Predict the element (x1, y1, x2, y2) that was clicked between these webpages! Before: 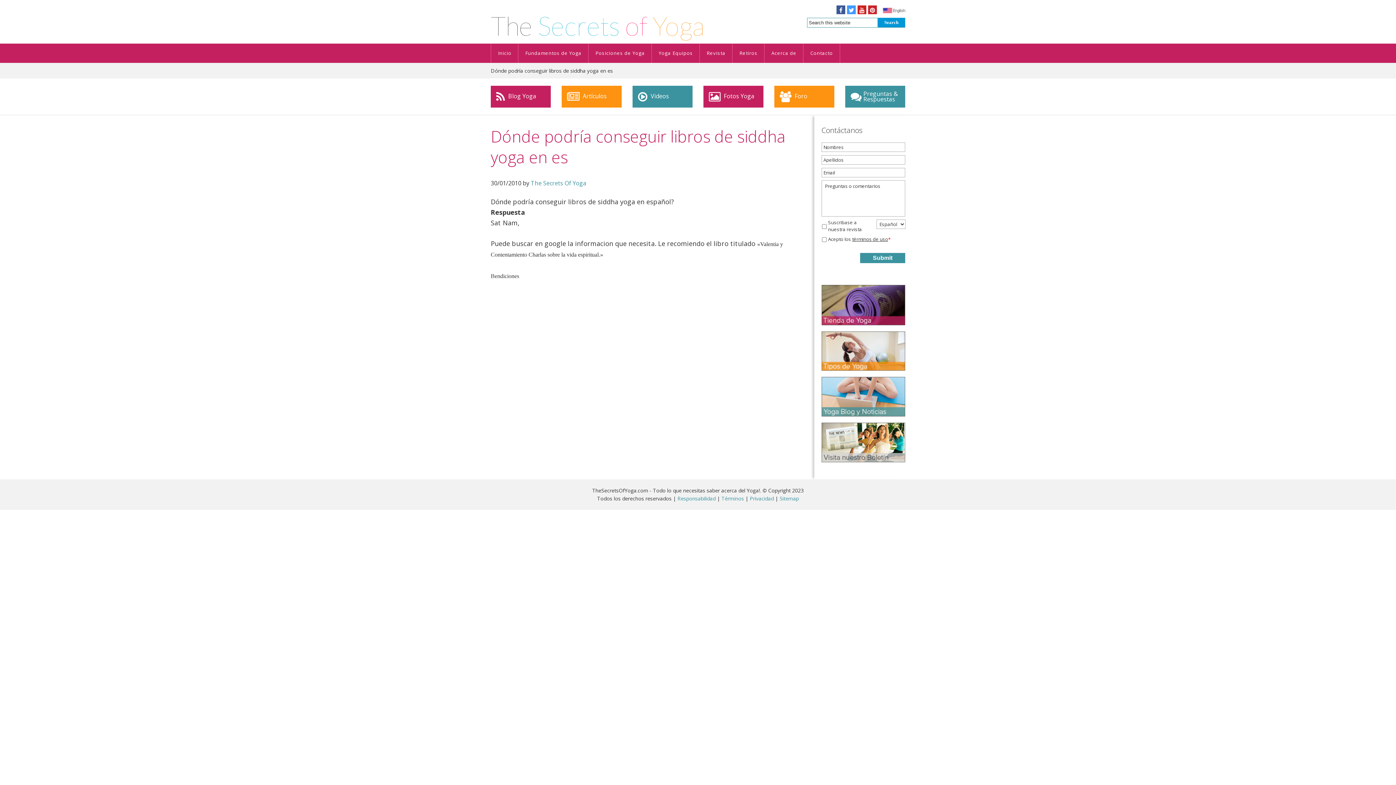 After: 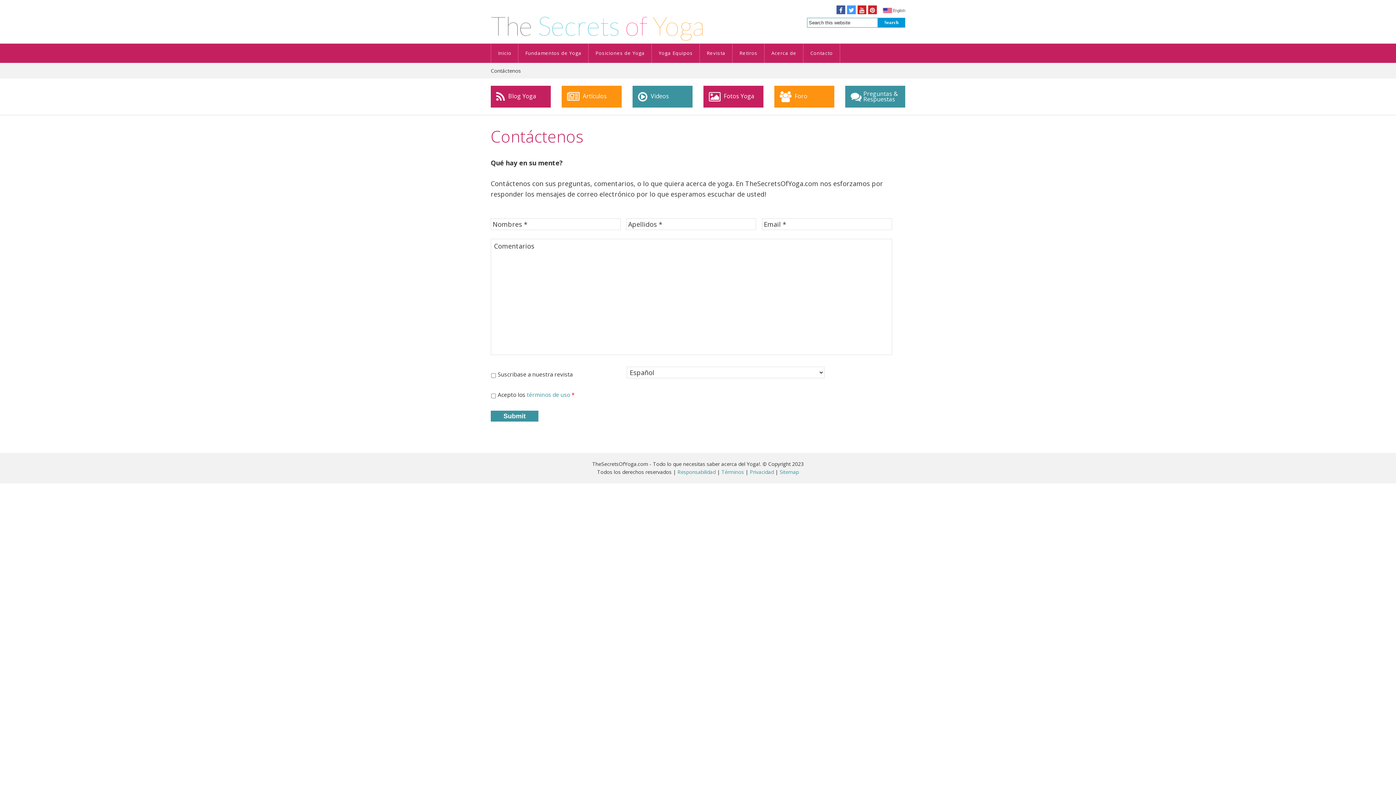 Action: bbox: (803, 43, 840, 62) label: Contacto